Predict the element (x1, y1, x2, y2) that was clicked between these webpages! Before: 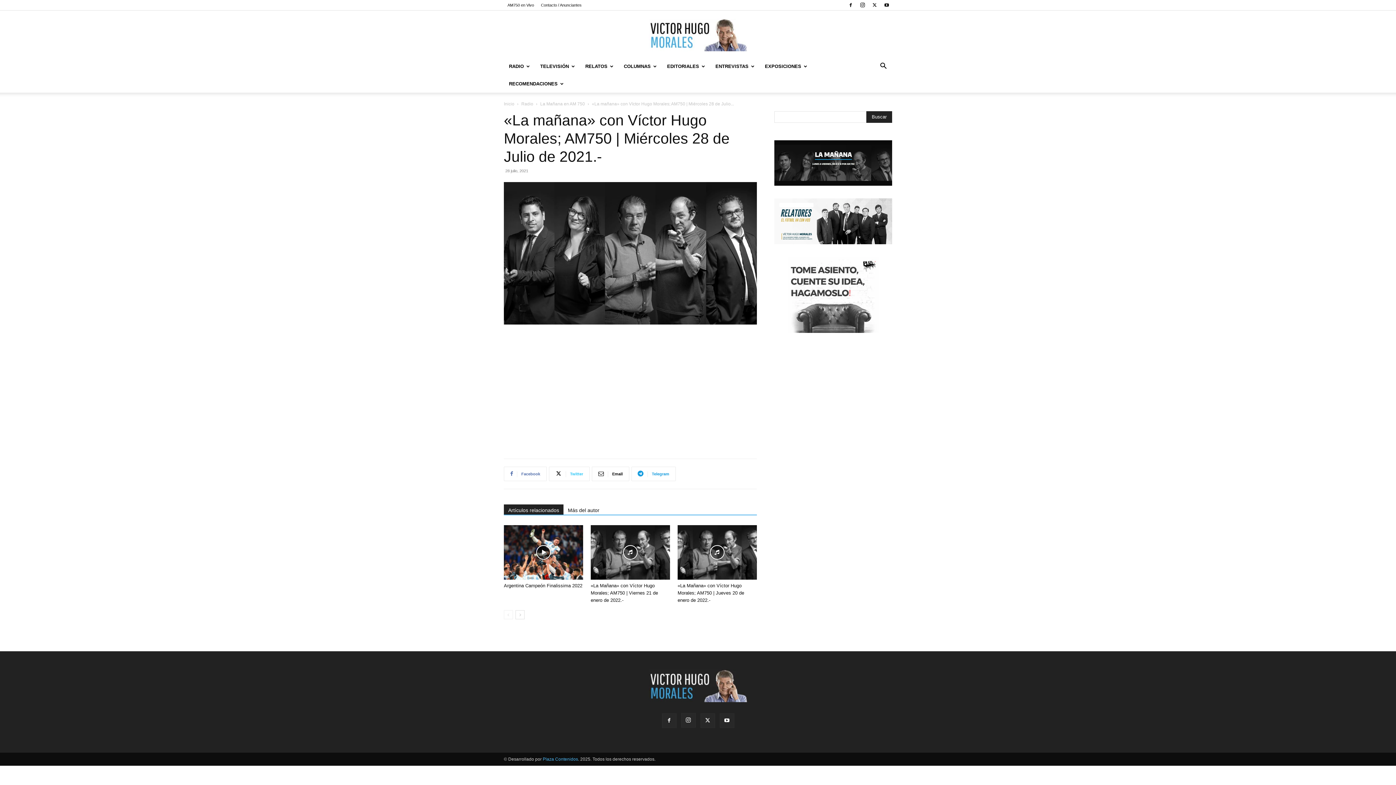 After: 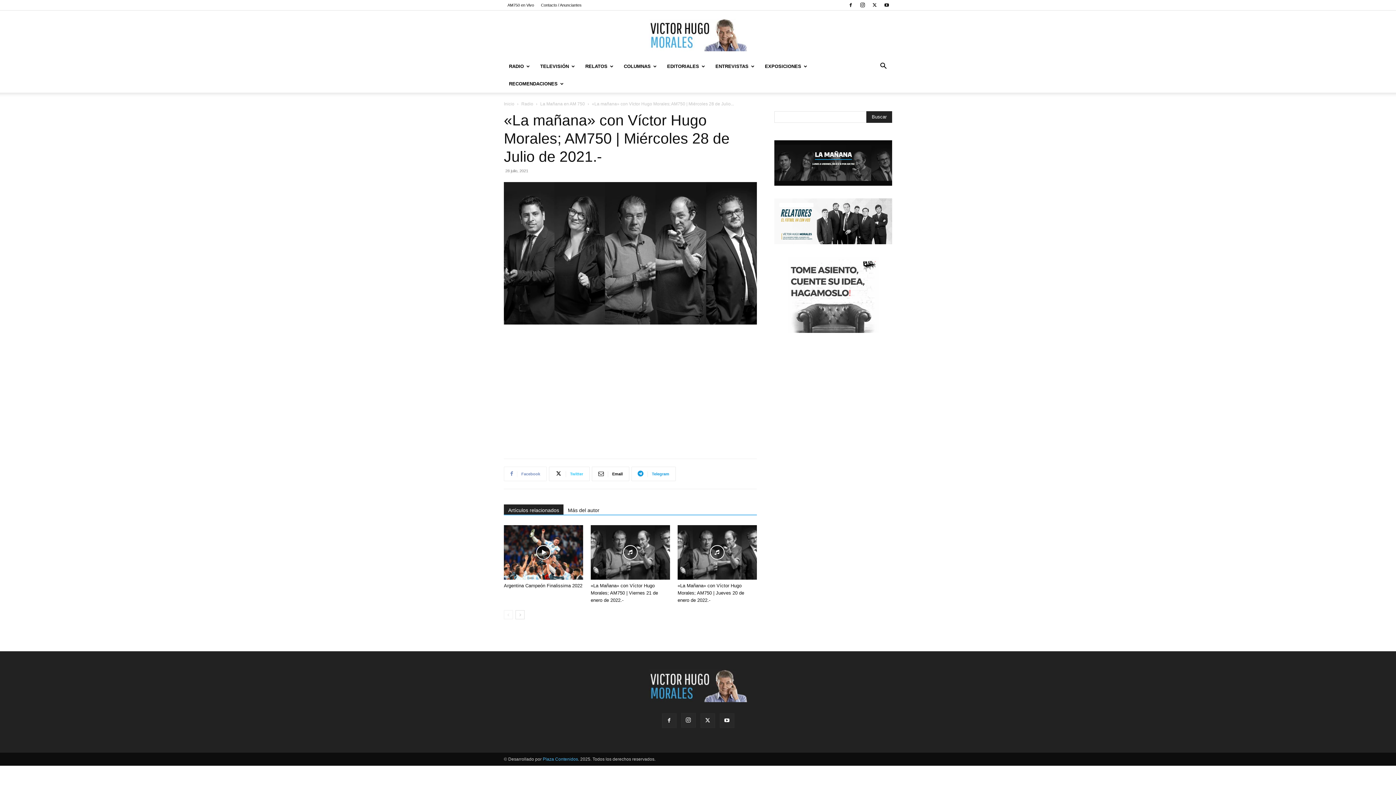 Action: label: Facebook bbox: (504, 466, 546, 481)